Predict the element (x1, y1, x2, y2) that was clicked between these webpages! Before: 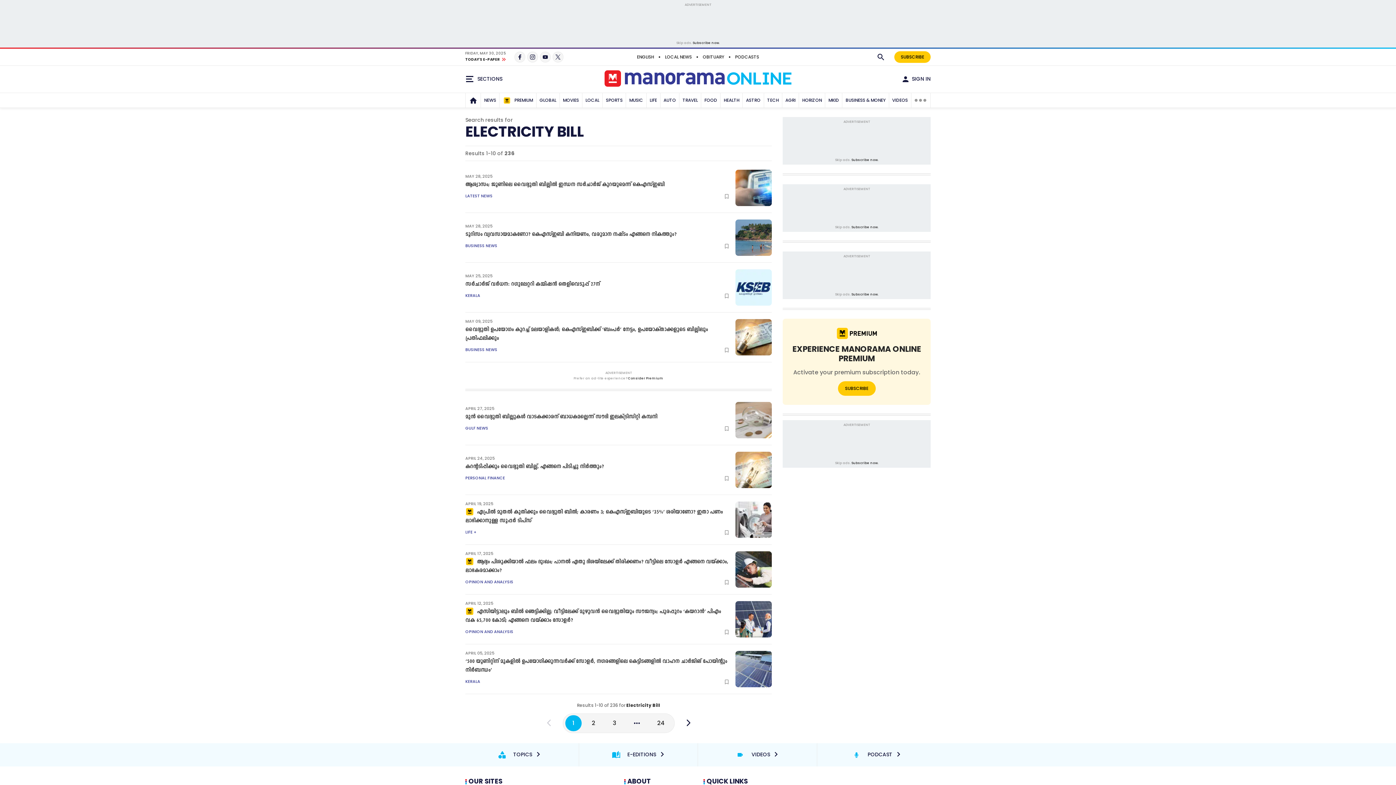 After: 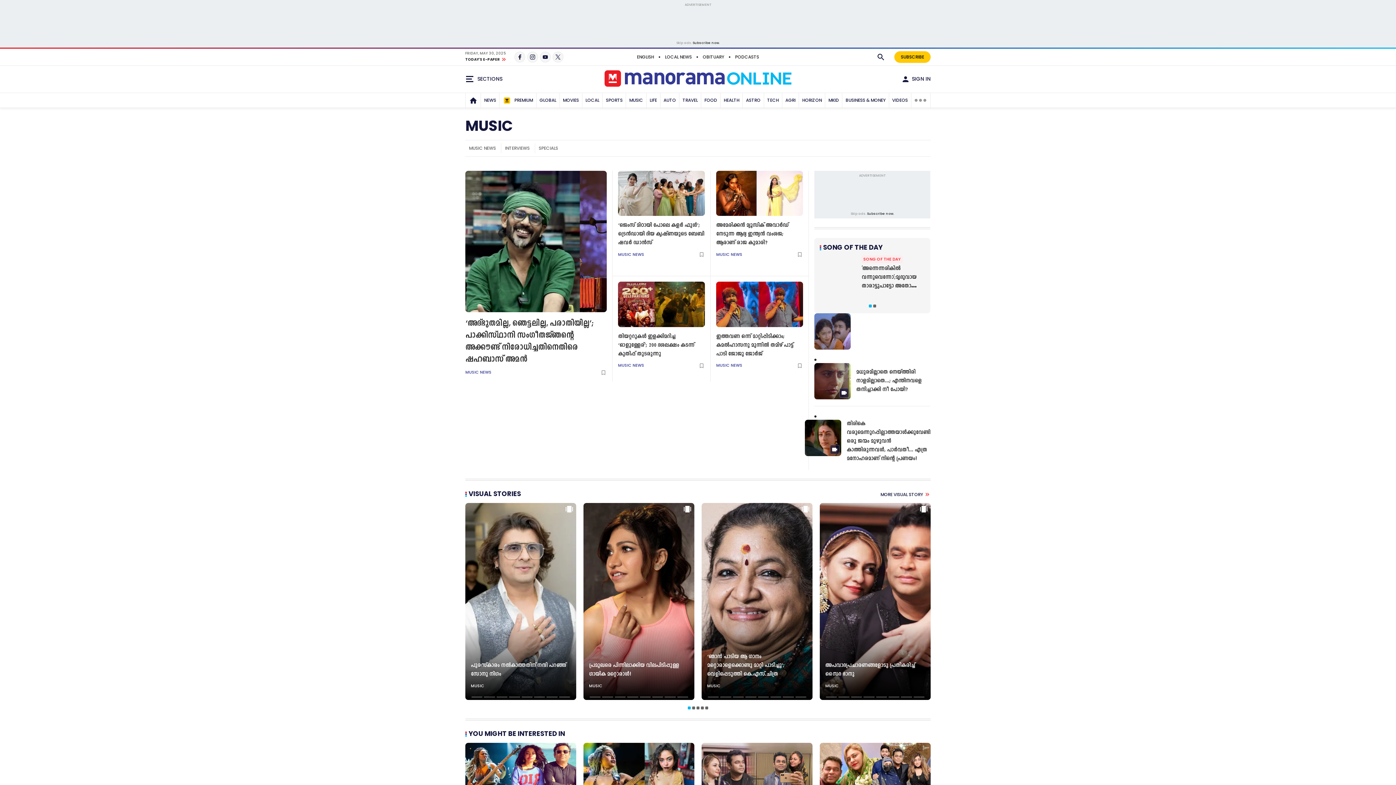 Action: label: MUSIC bbox: (627, 93, 645, 107)